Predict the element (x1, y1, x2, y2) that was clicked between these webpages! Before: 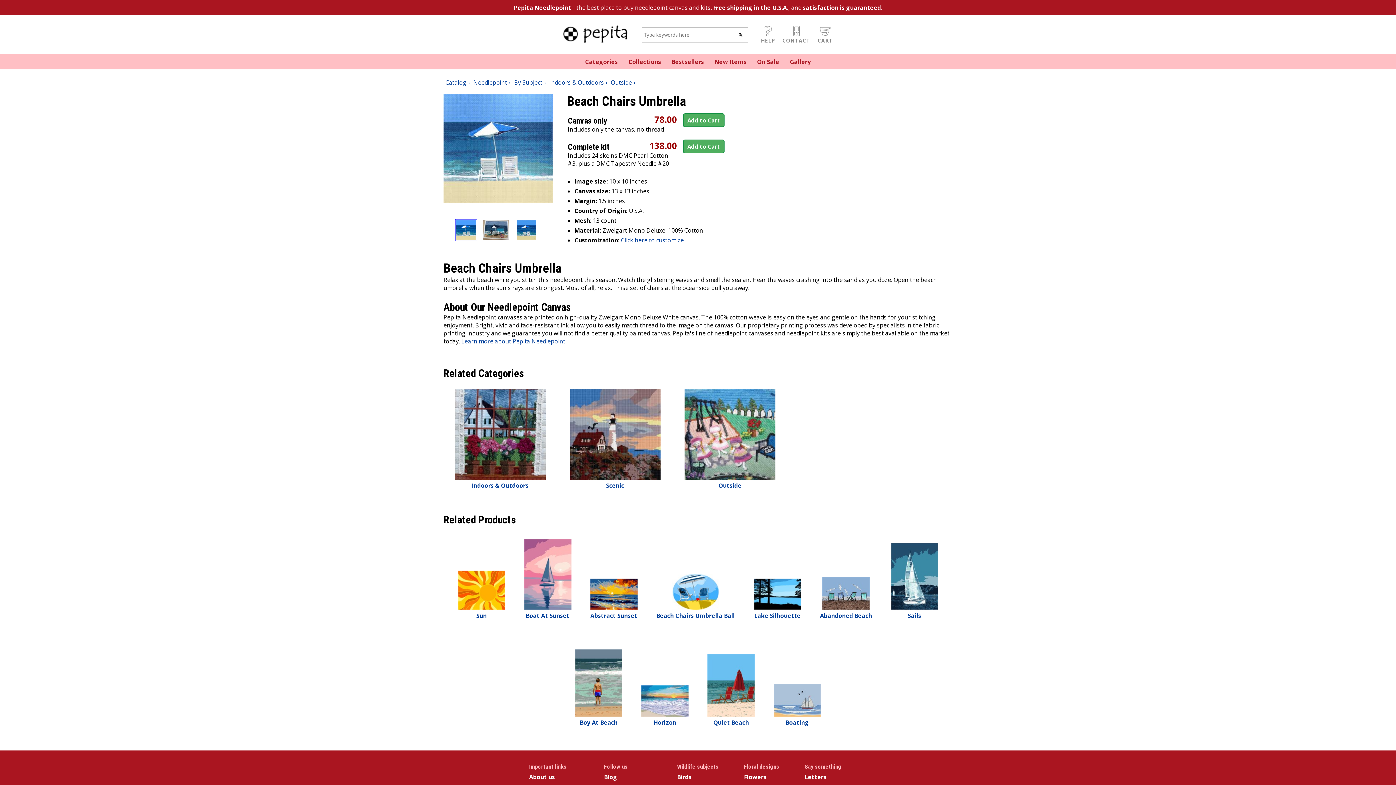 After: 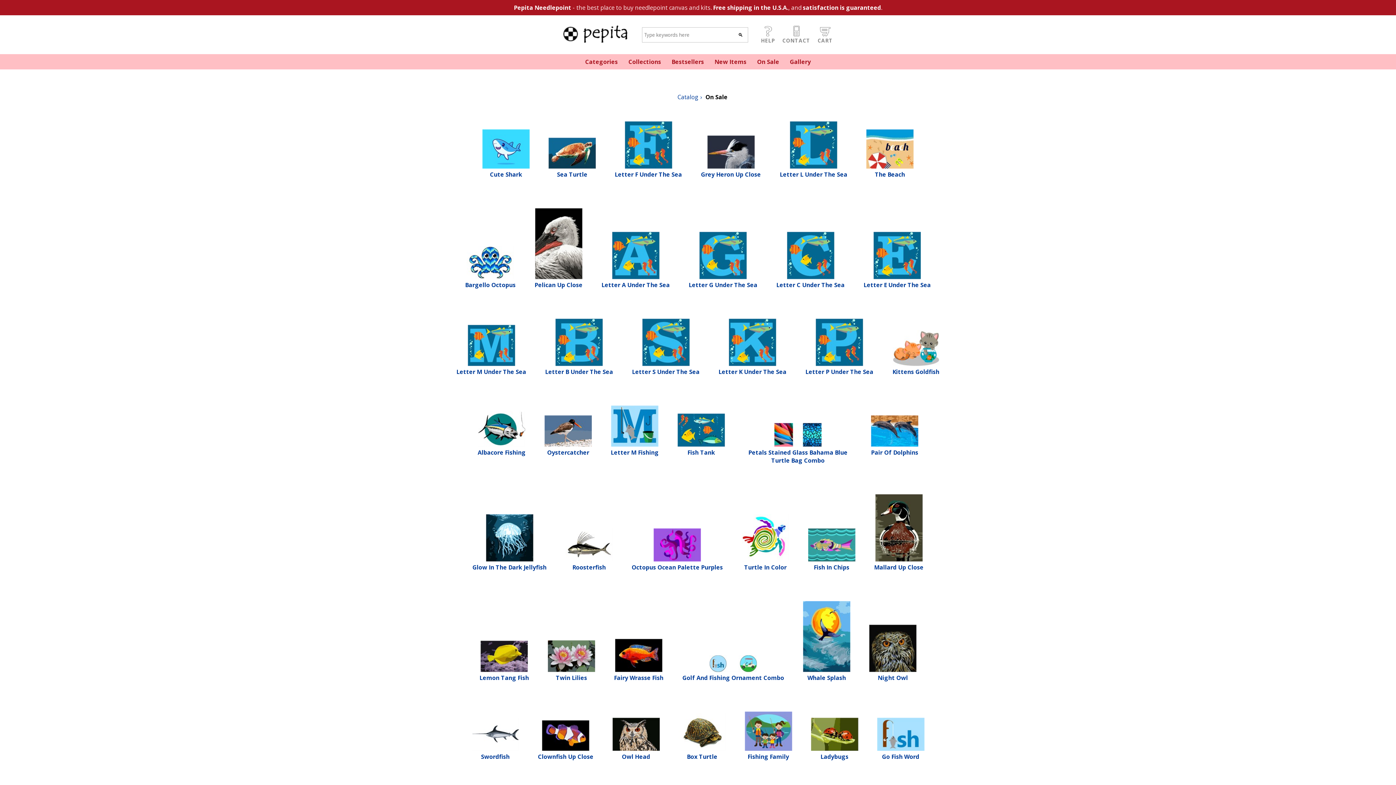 Action: label: On Sale bbox: (757, 57, 779, 65)